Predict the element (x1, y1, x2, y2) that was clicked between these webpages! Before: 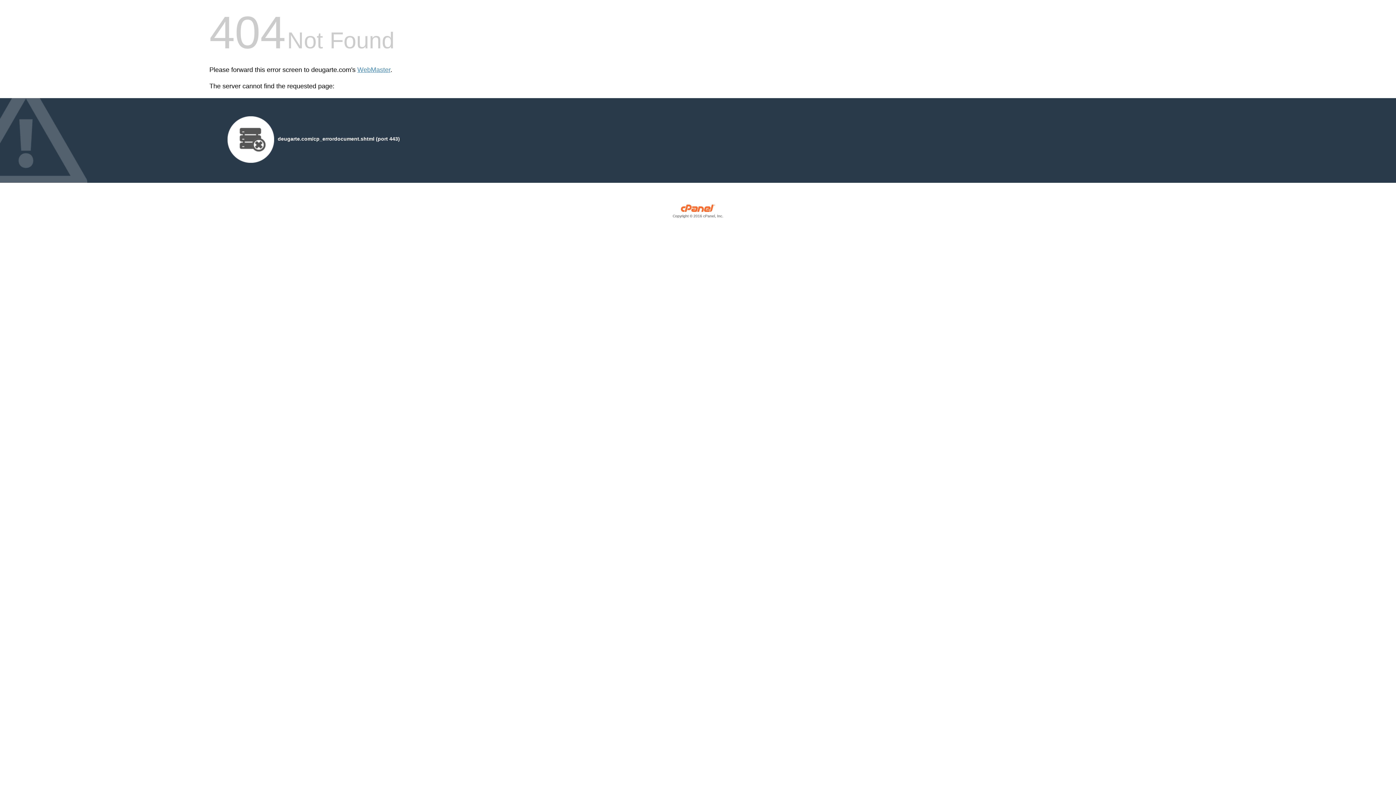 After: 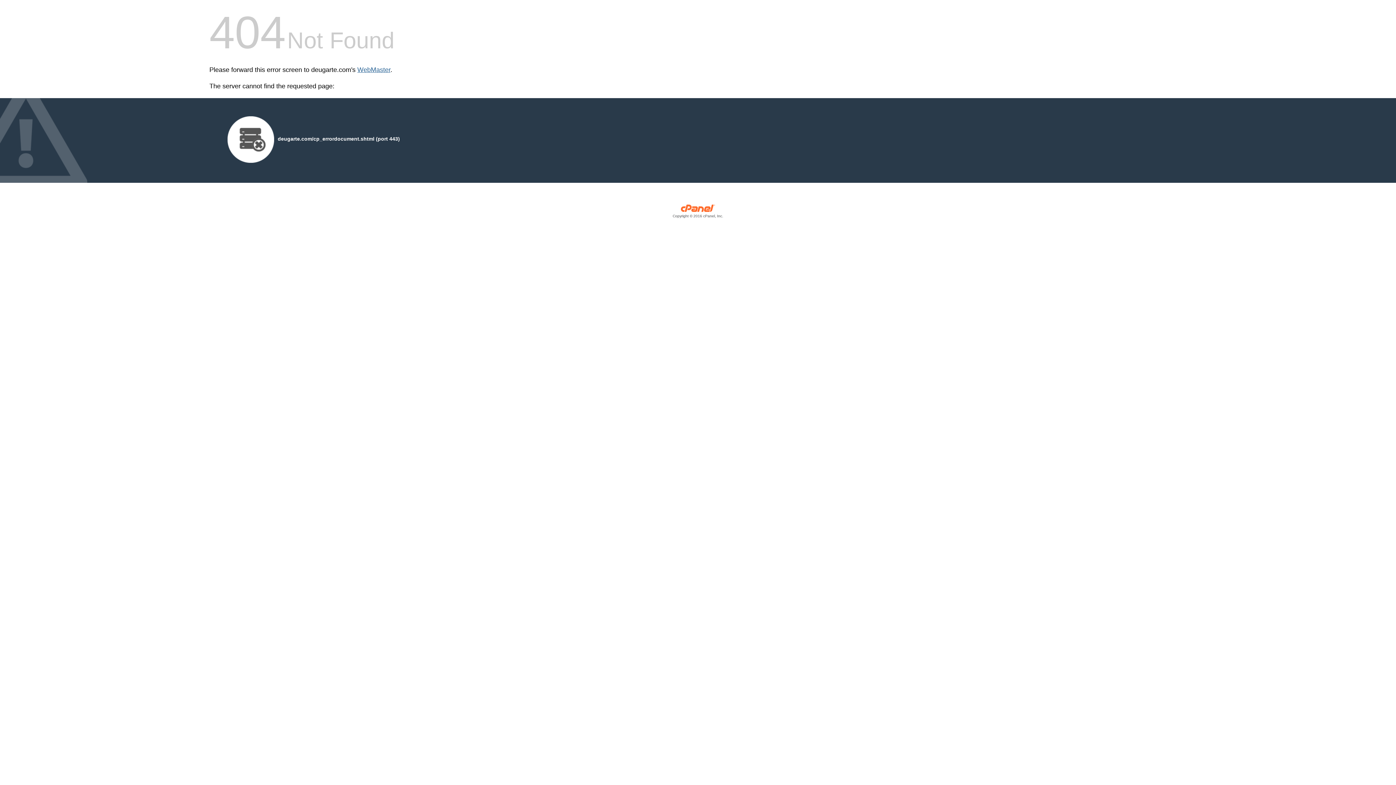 Action: bbox: (357, 66, 390, 73) label: WebMaster